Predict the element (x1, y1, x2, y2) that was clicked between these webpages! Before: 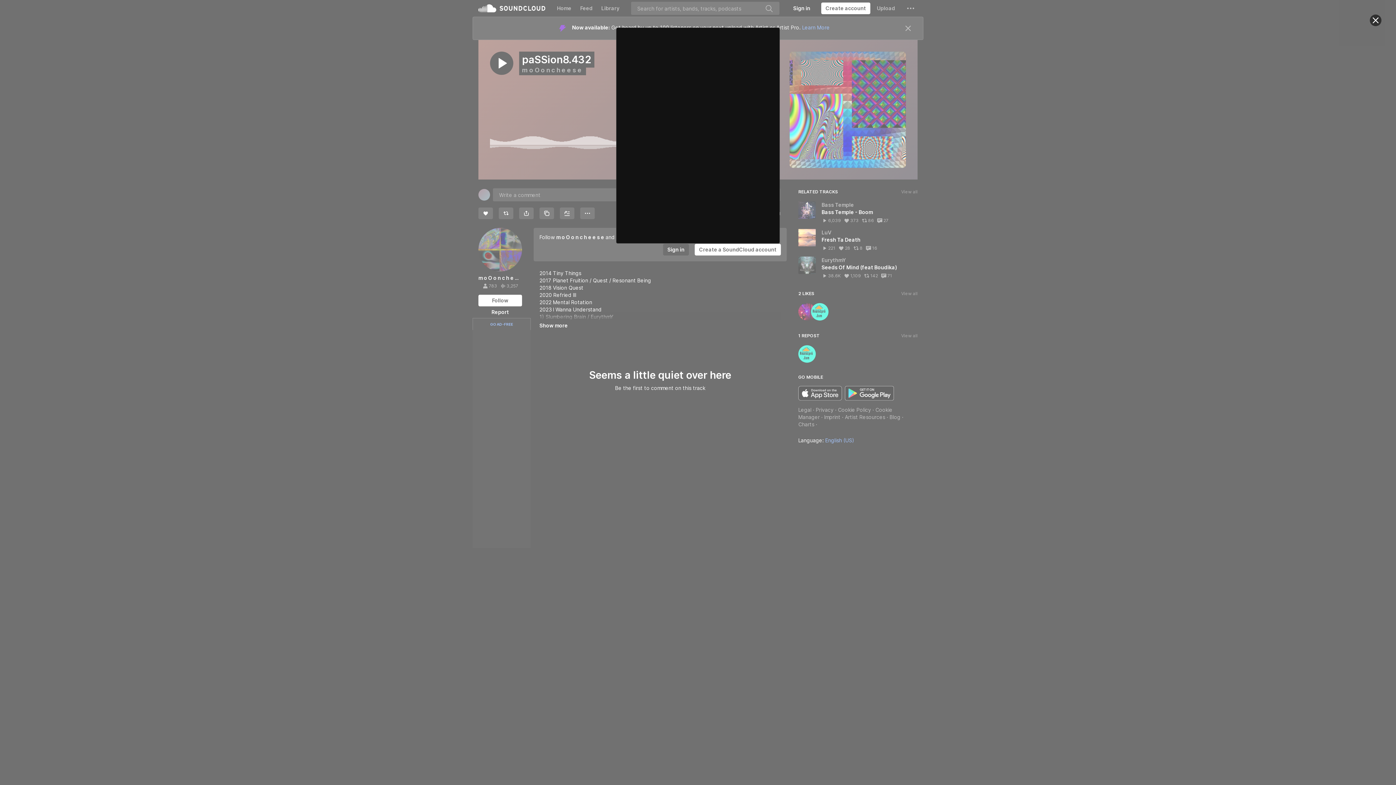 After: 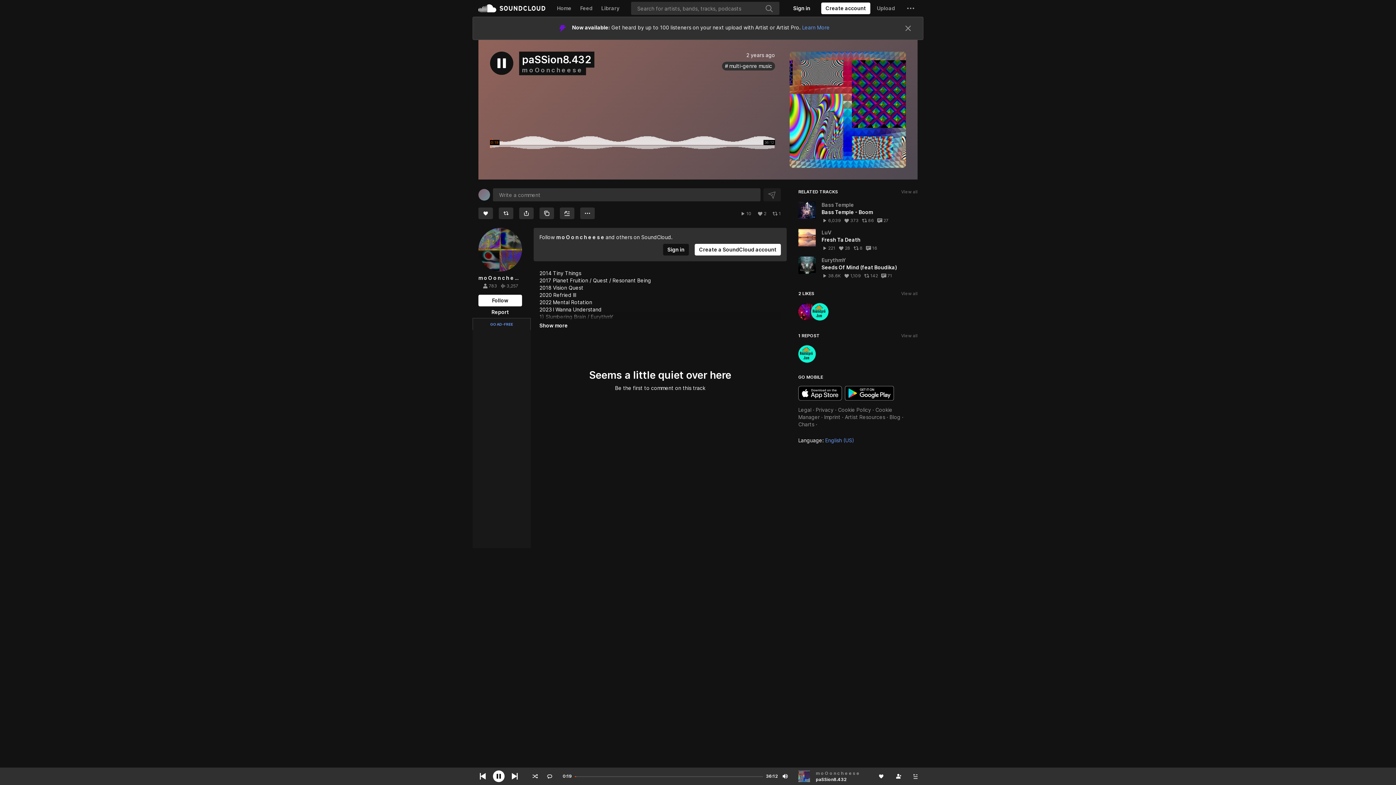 Action: bbox: (1370, 14, 1381, 26) label: Close